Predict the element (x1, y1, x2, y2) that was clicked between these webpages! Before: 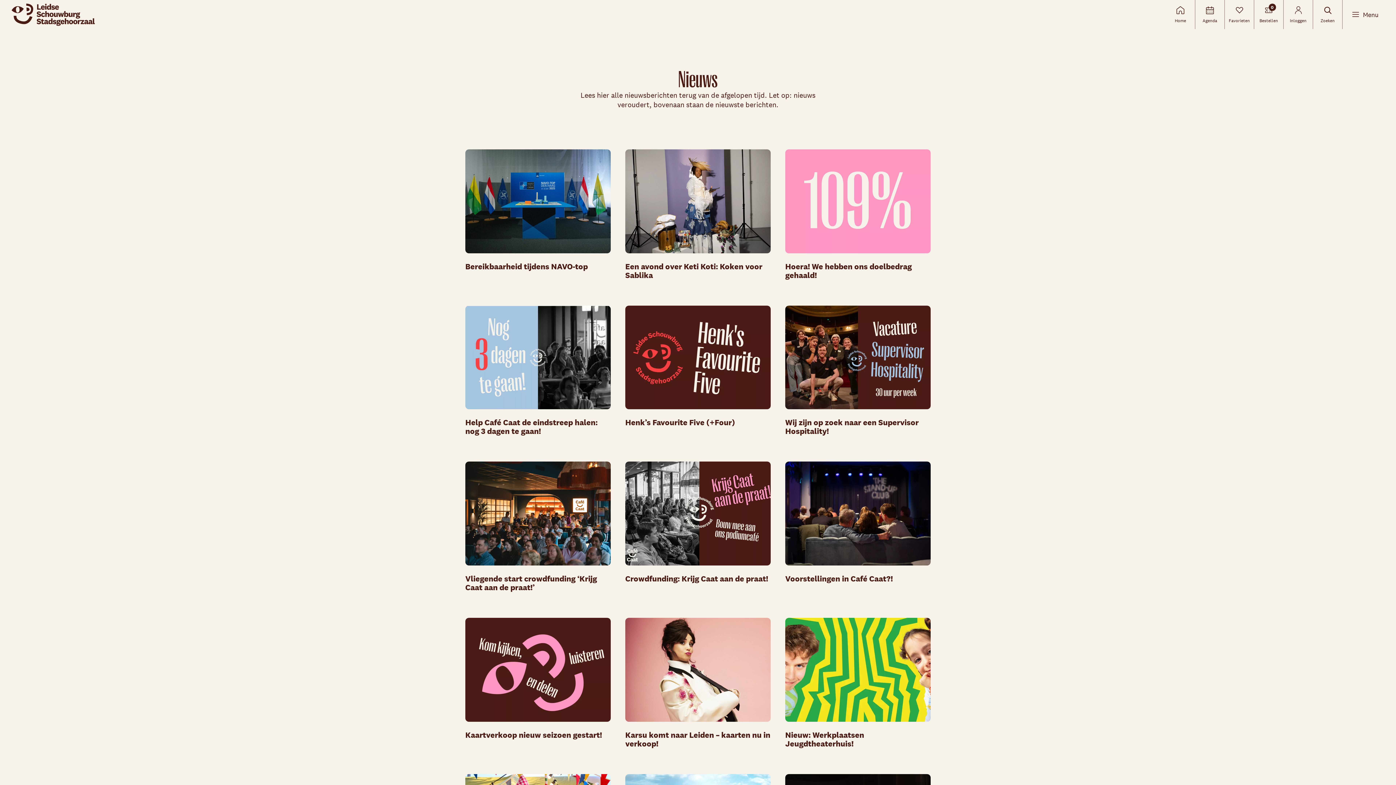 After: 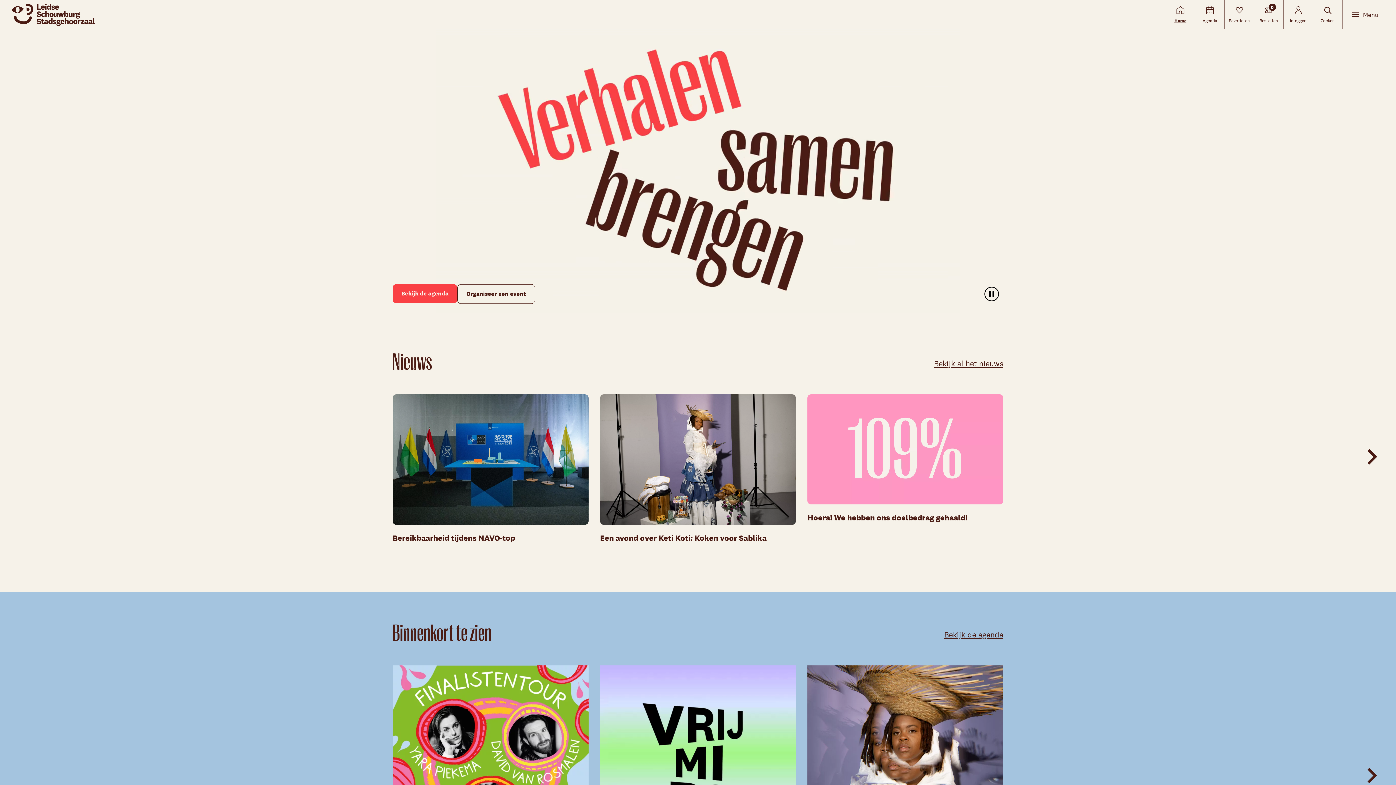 Action: bbox: (11, 0, 103, 29)